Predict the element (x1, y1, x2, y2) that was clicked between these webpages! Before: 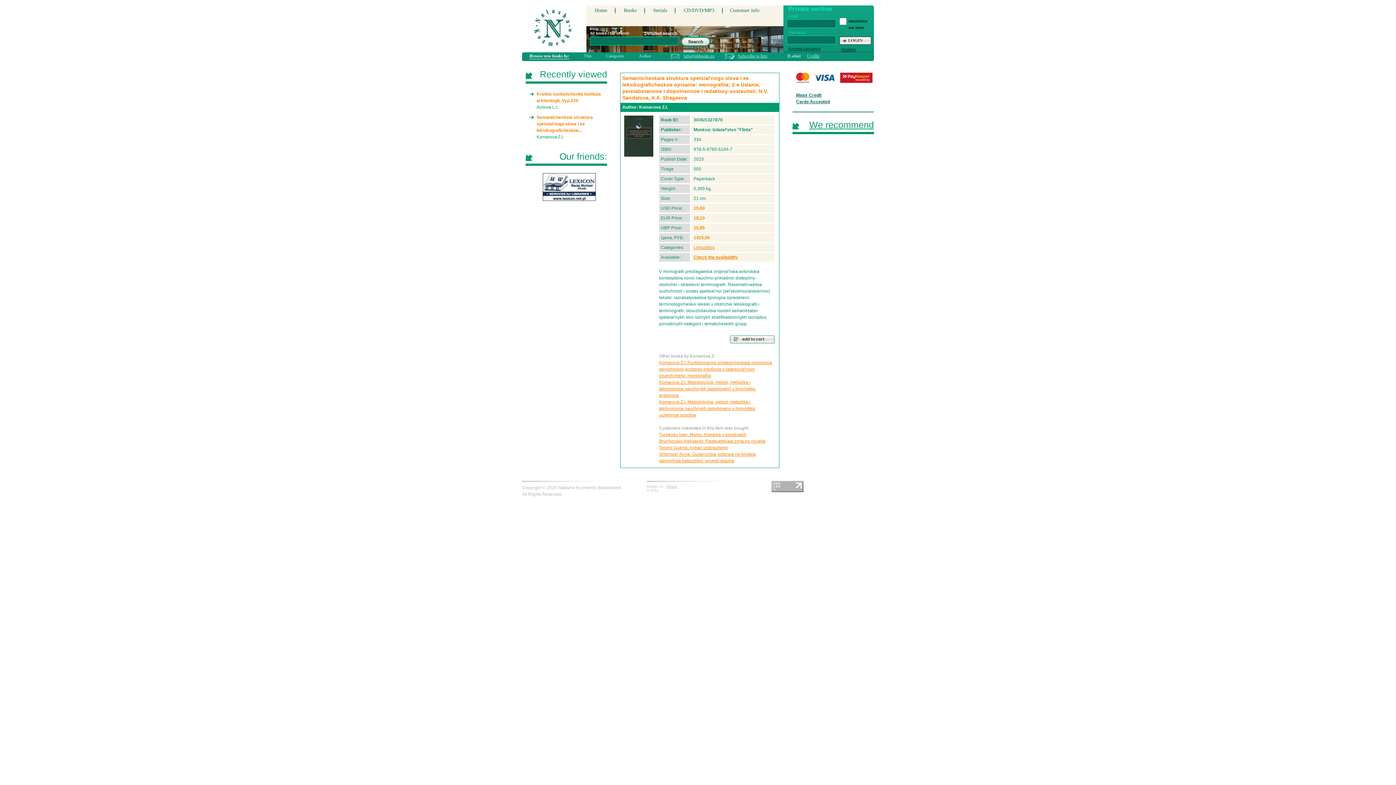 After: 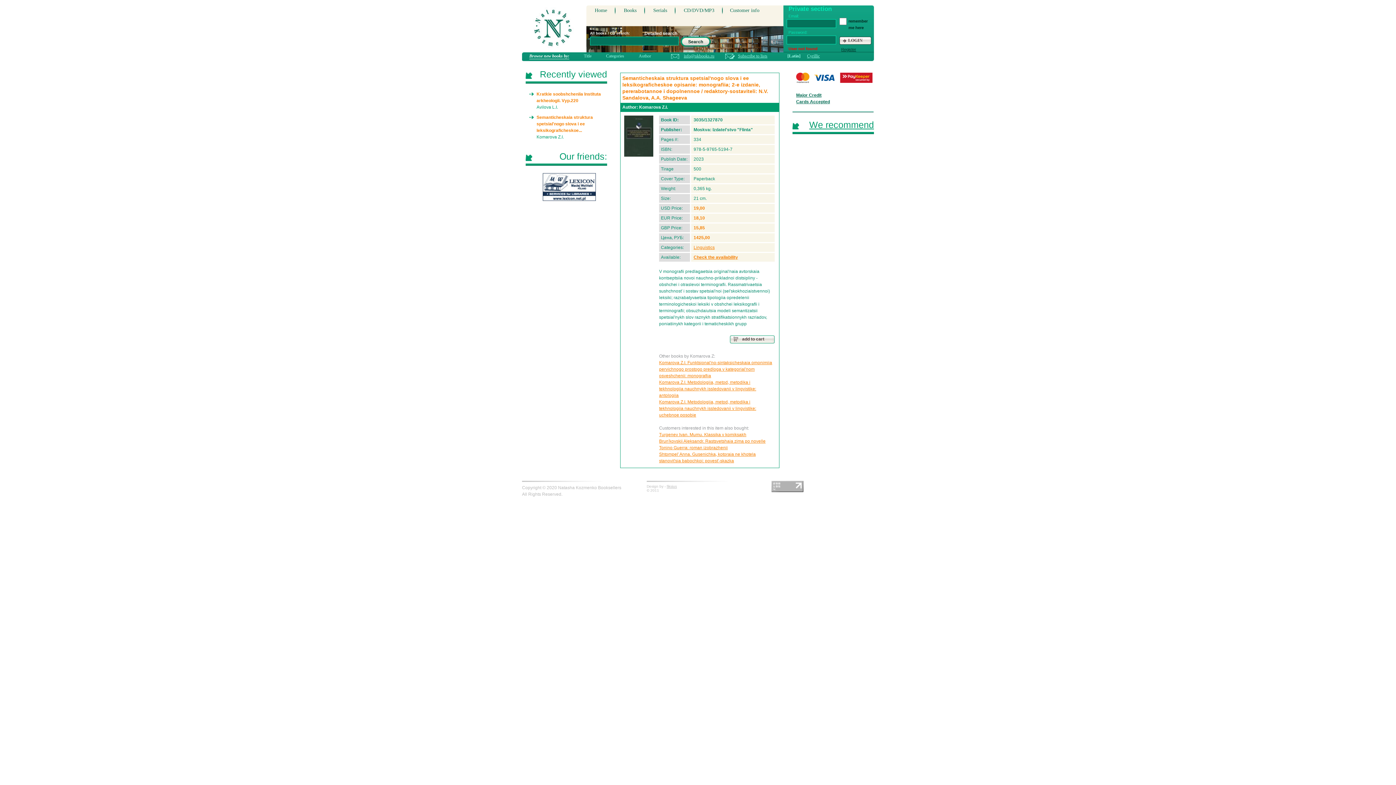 Action: bbox: (839, 36, 871, 44) label: LOGIN